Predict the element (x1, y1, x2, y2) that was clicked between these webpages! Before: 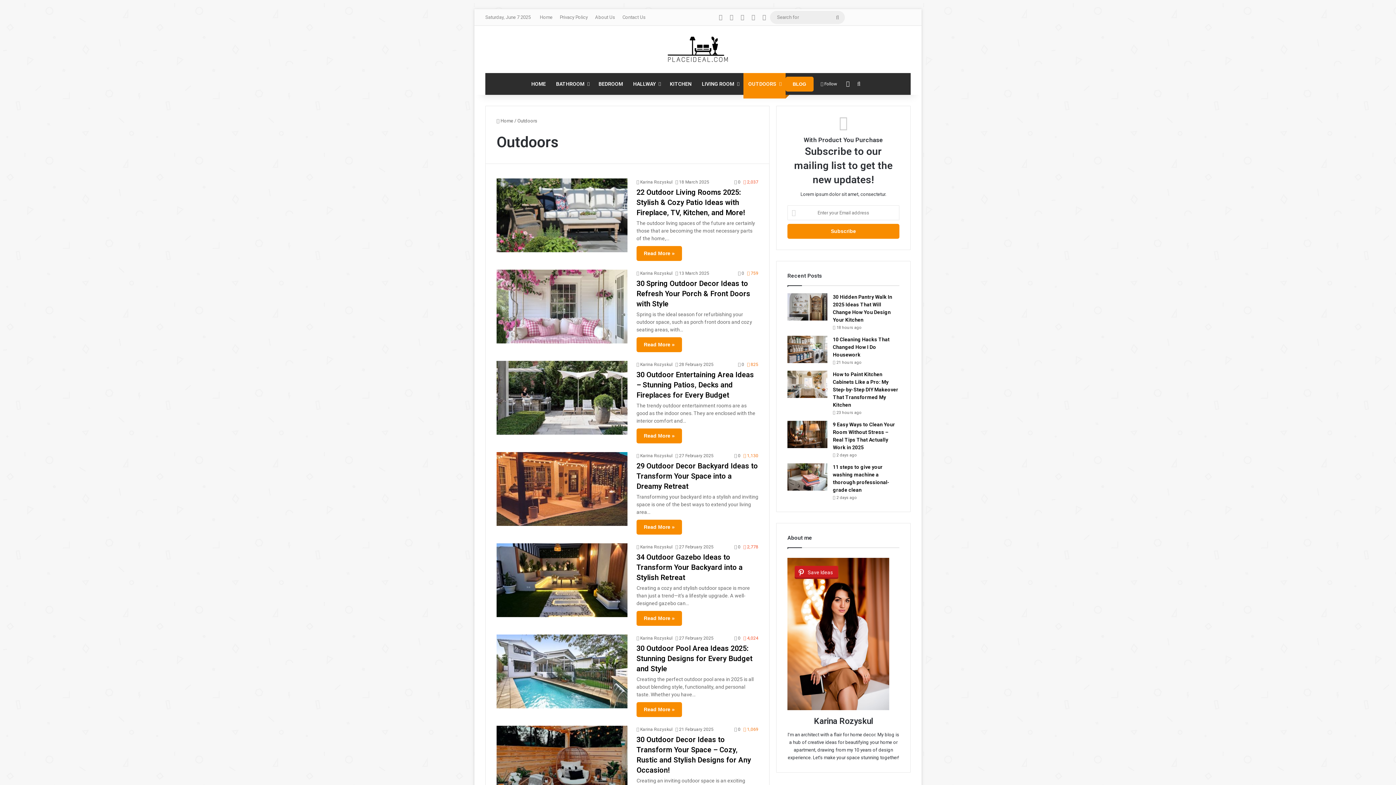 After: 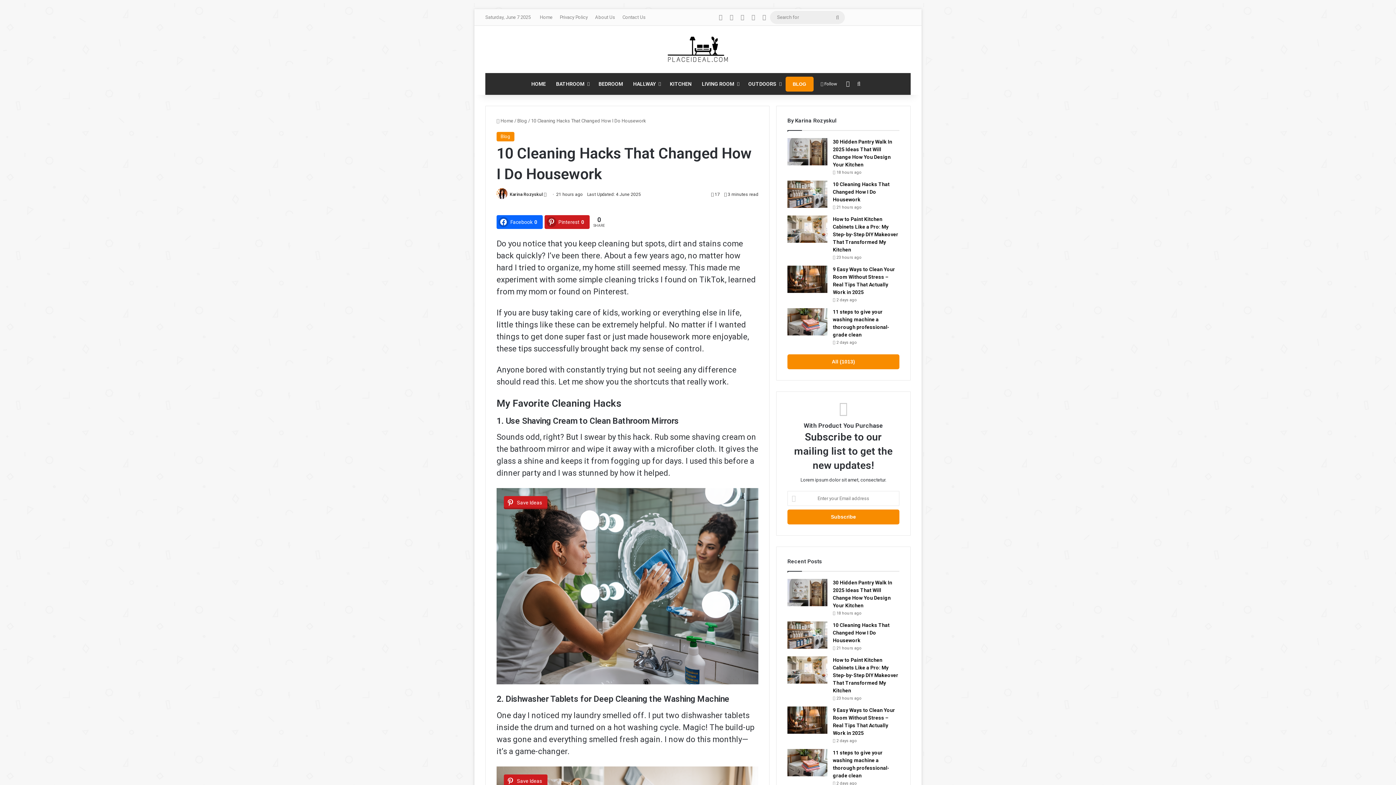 Action: bbox: (833, 336, 889, 357) label: 10 Cleaning Hacks That Changed How I Do Housework